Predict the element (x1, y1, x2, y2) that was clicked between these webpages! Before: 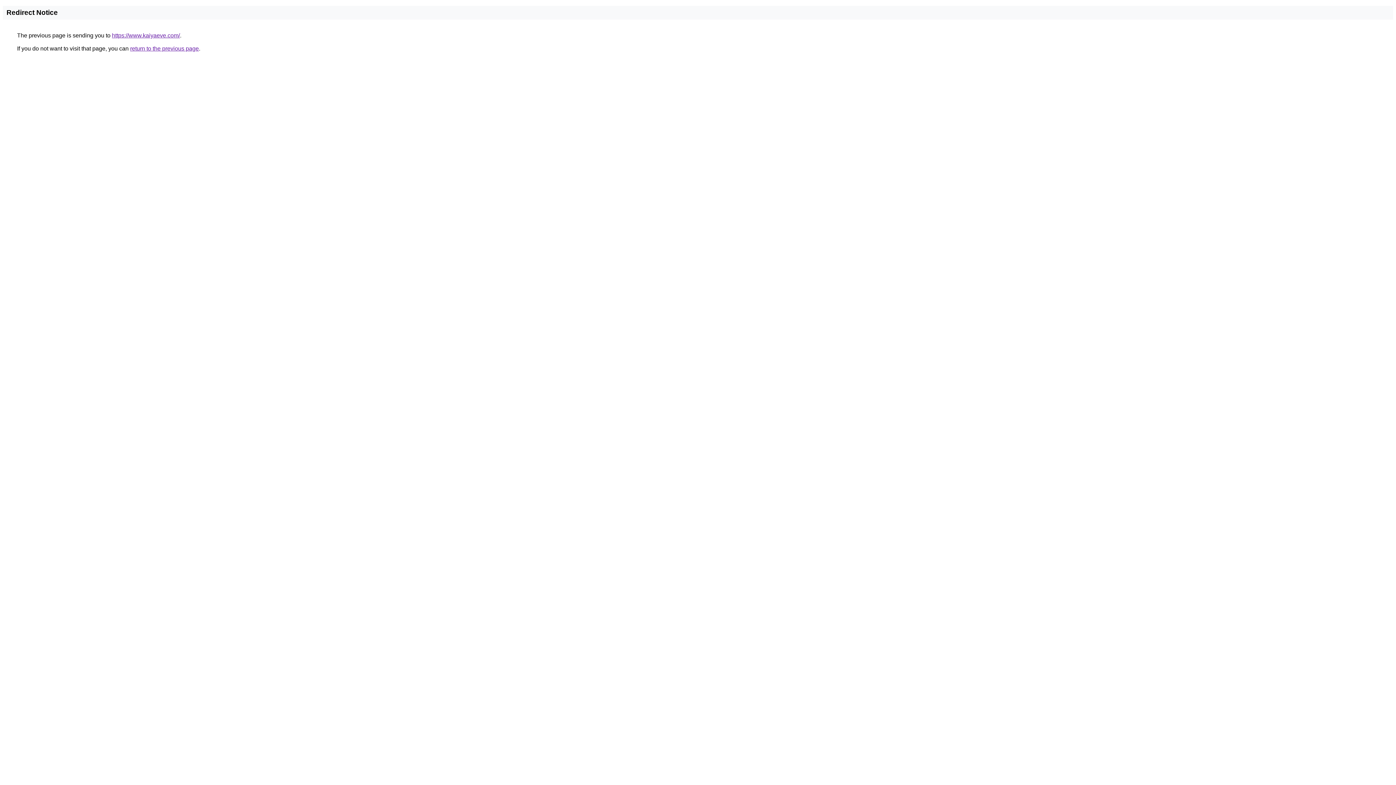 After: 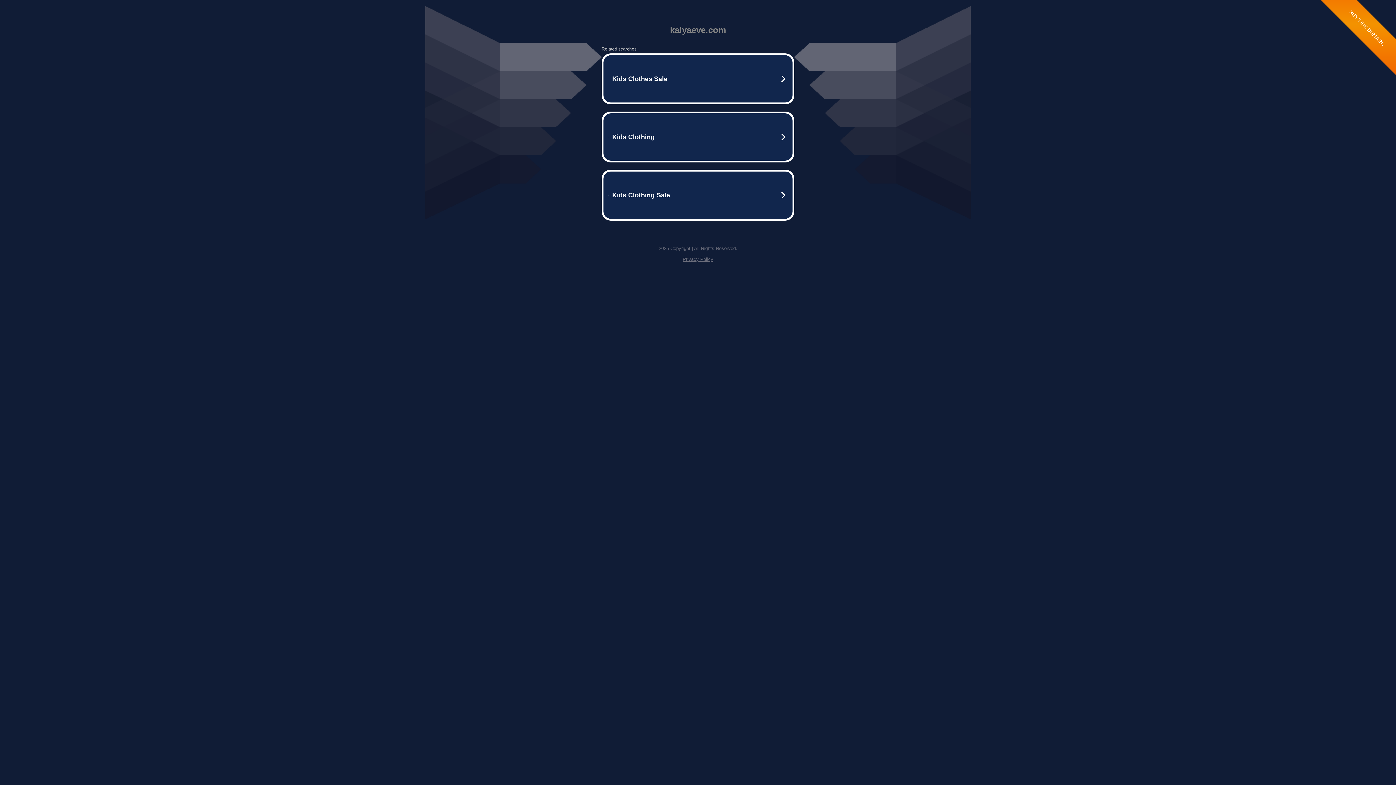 Action: bbox: (112, 32, 180, 38) label: https://www.kaiyaeve.com/